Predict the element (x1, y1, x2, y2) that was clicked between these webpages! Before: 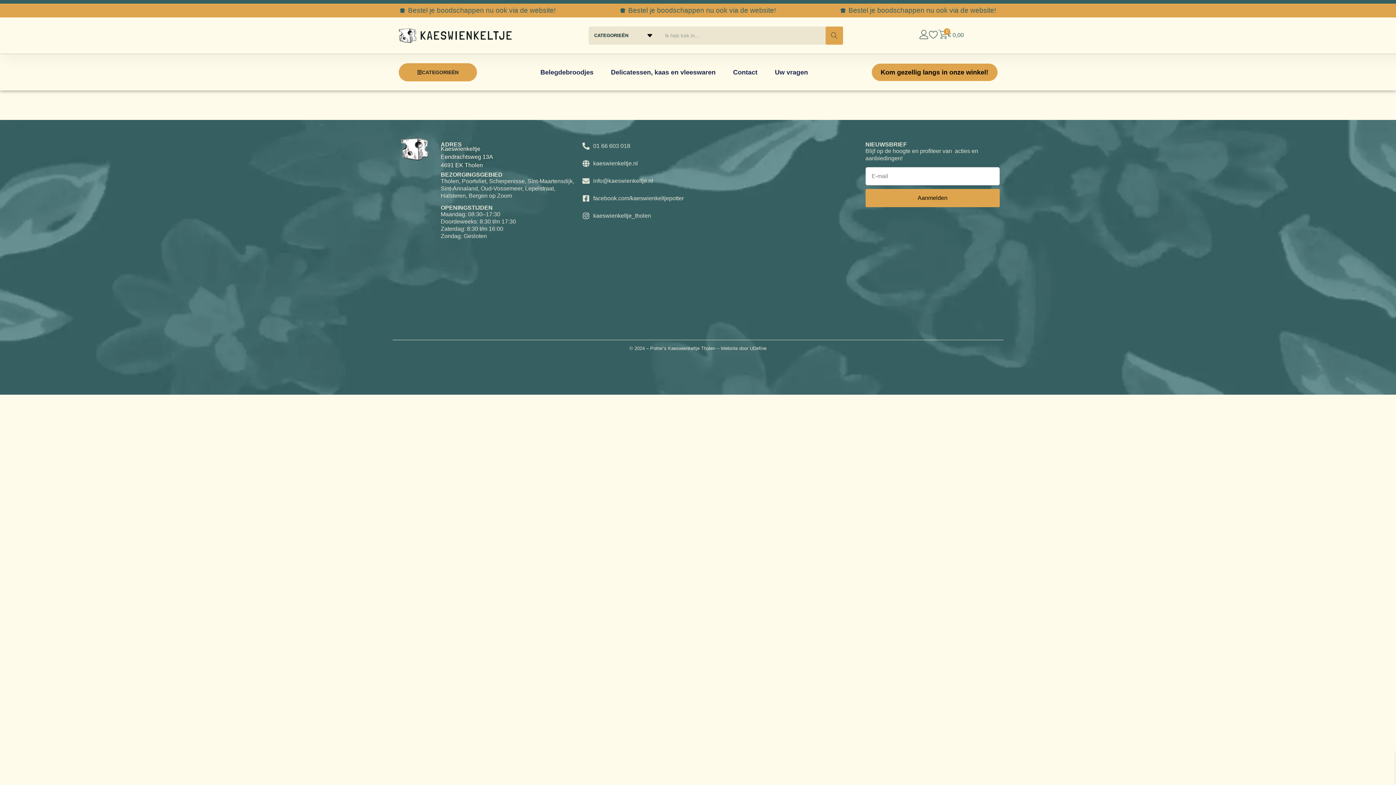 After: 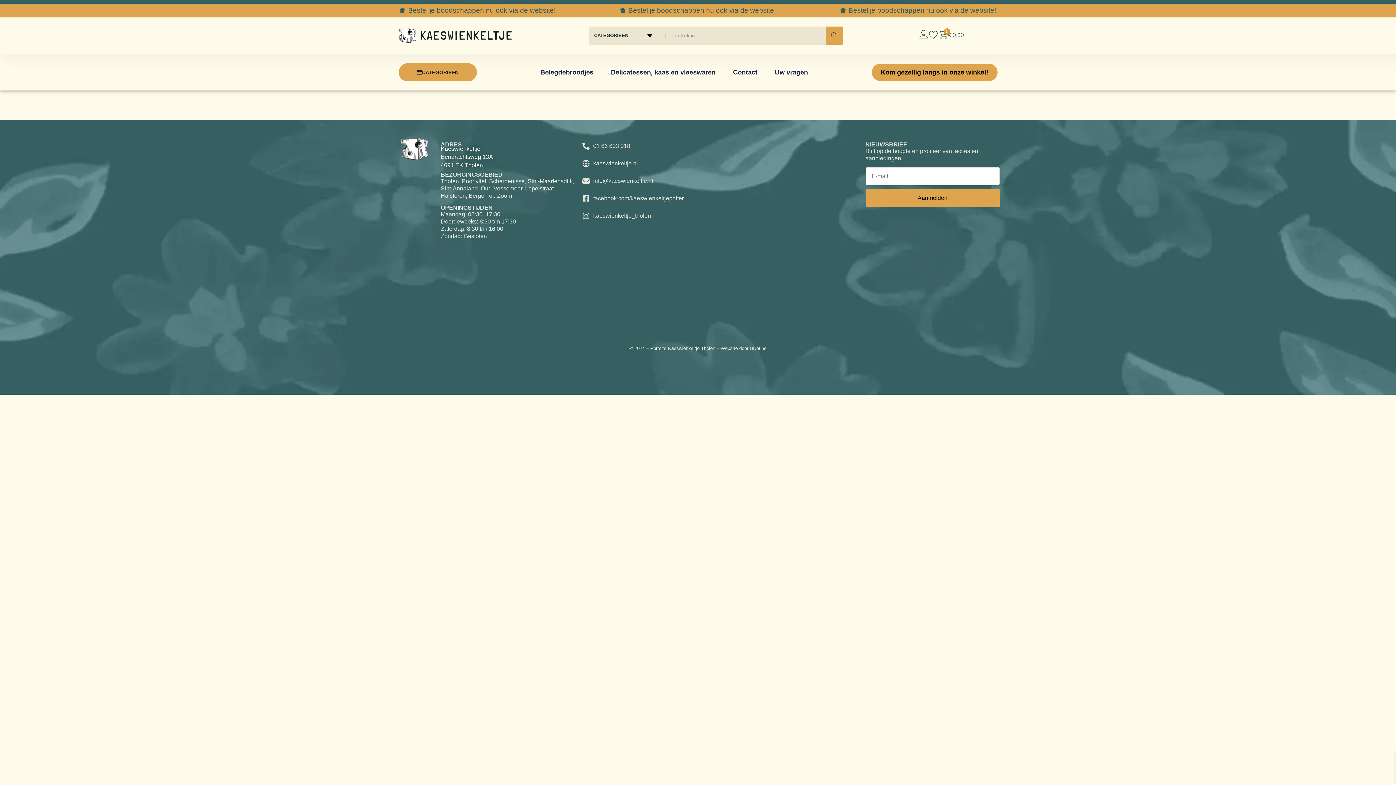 Action: bbox: (582, 176, 716, 185) label: info@kaeswienkeltje.nl